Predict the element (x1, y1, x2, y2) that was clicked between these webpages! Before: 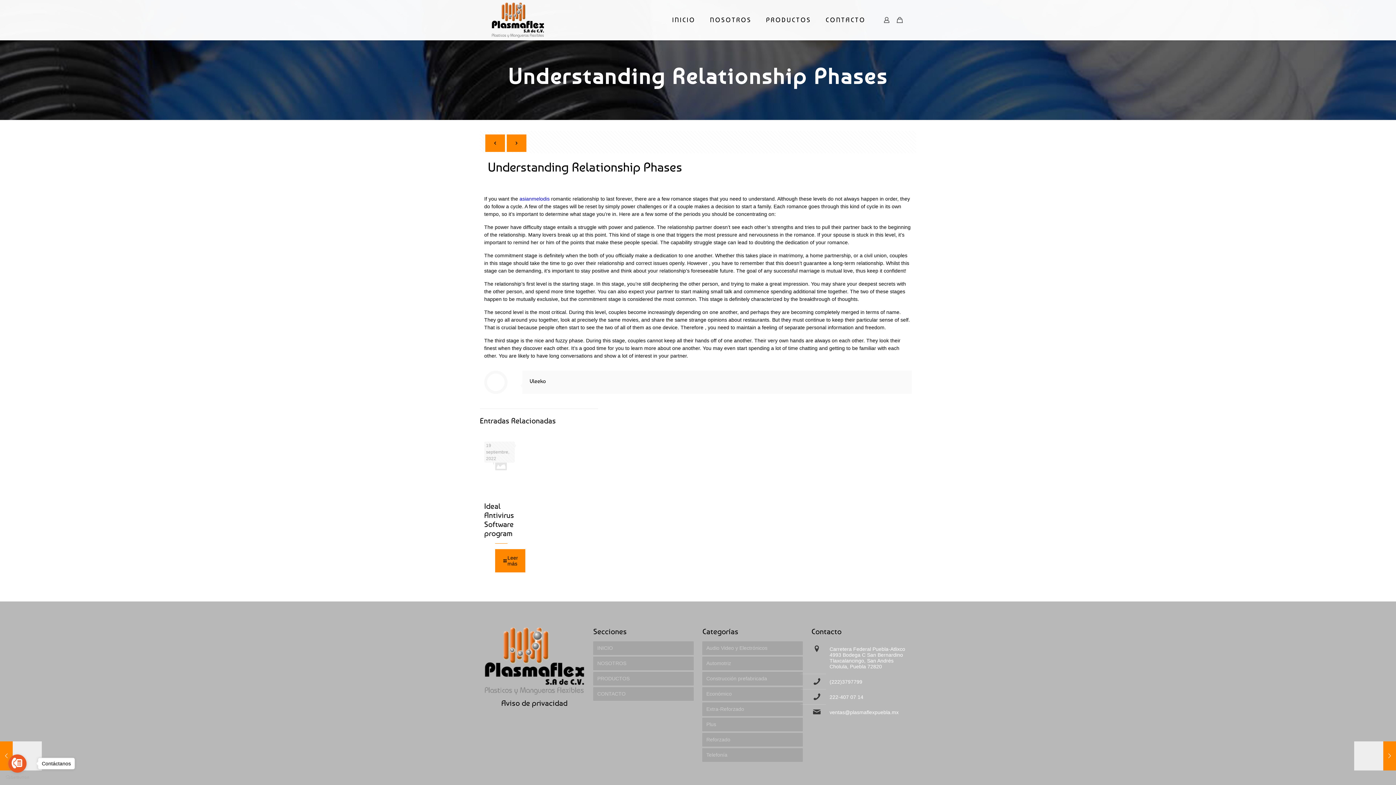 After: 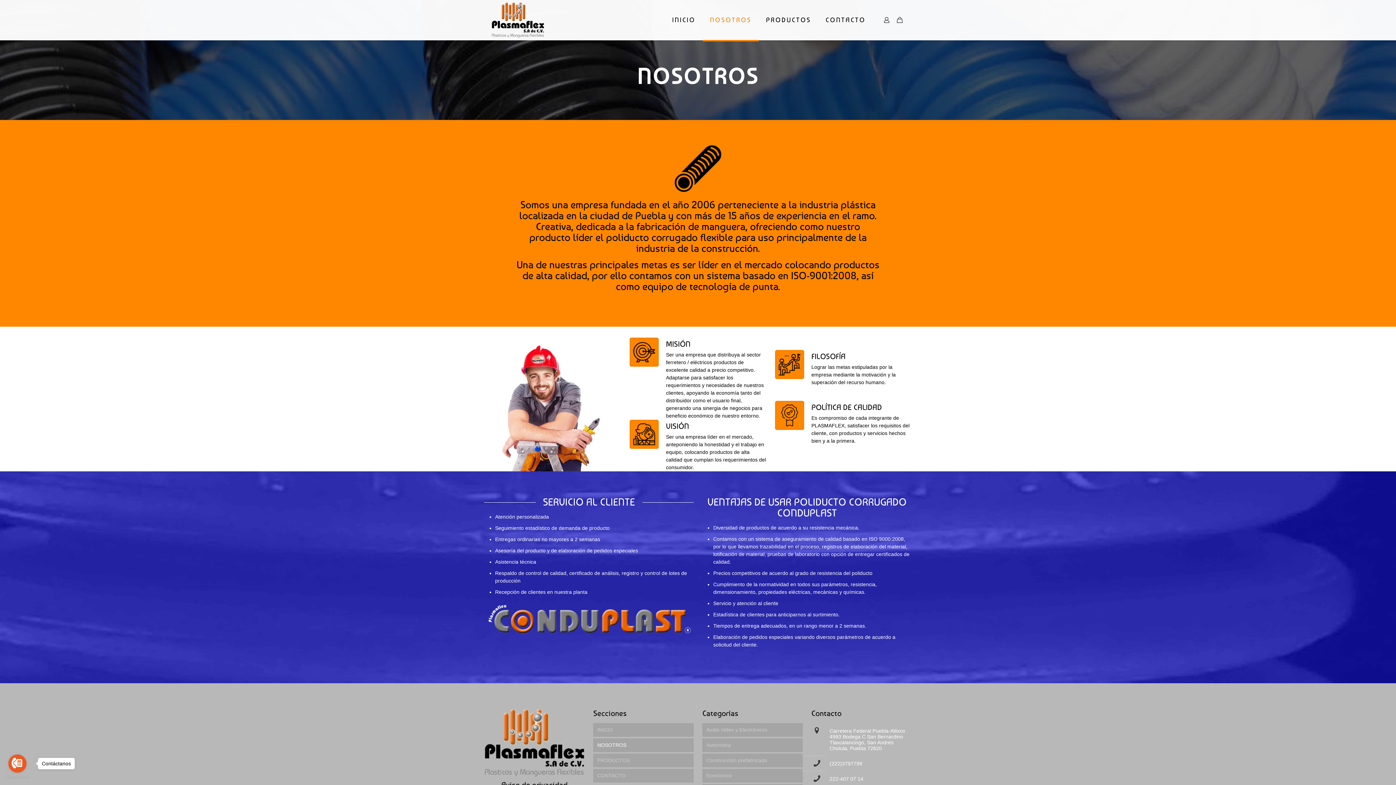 Action: bbox: (702, 0, 758, 40) label: NOSOTROS